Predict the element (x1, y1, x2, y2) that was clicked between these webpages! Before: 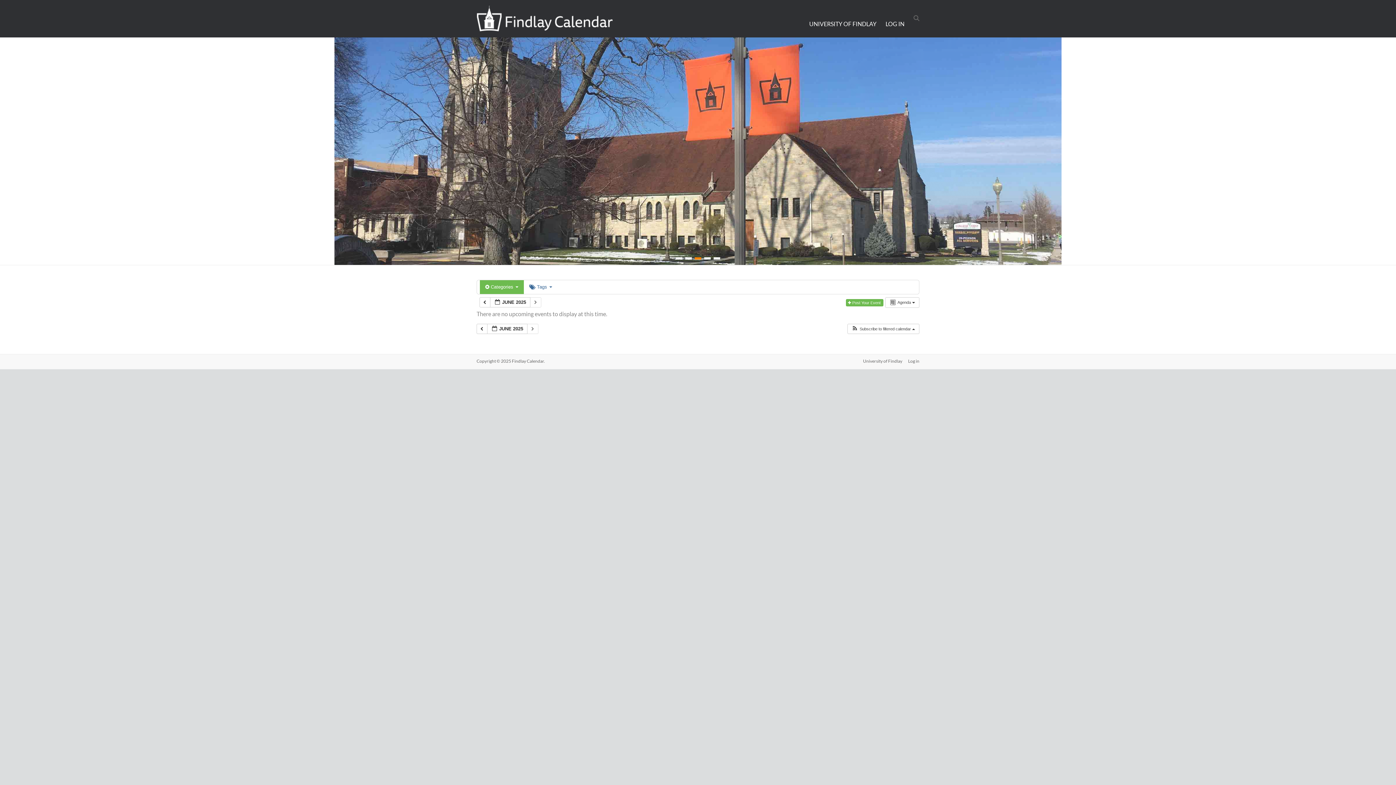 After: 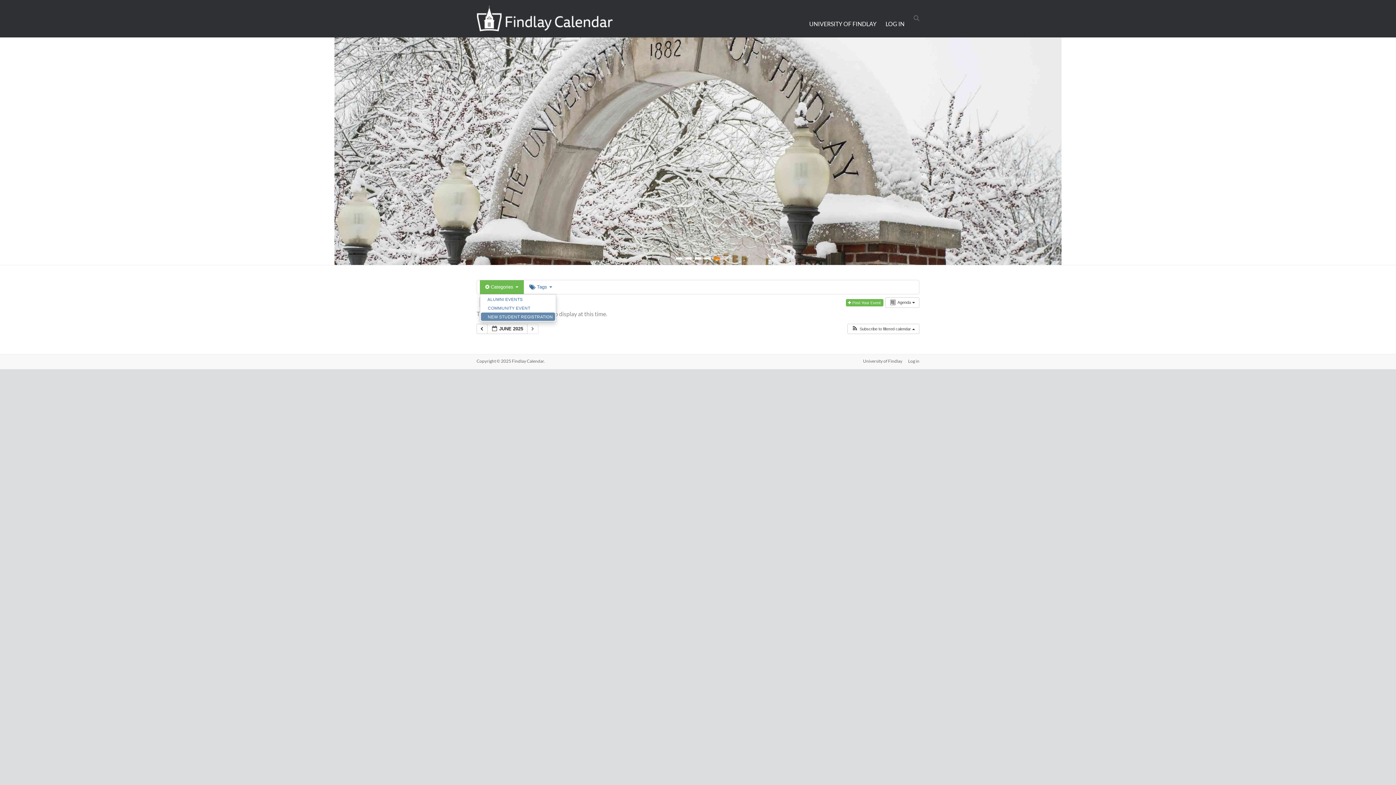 Action: bbox: (480, 280, 524, 294) label:  Categories 